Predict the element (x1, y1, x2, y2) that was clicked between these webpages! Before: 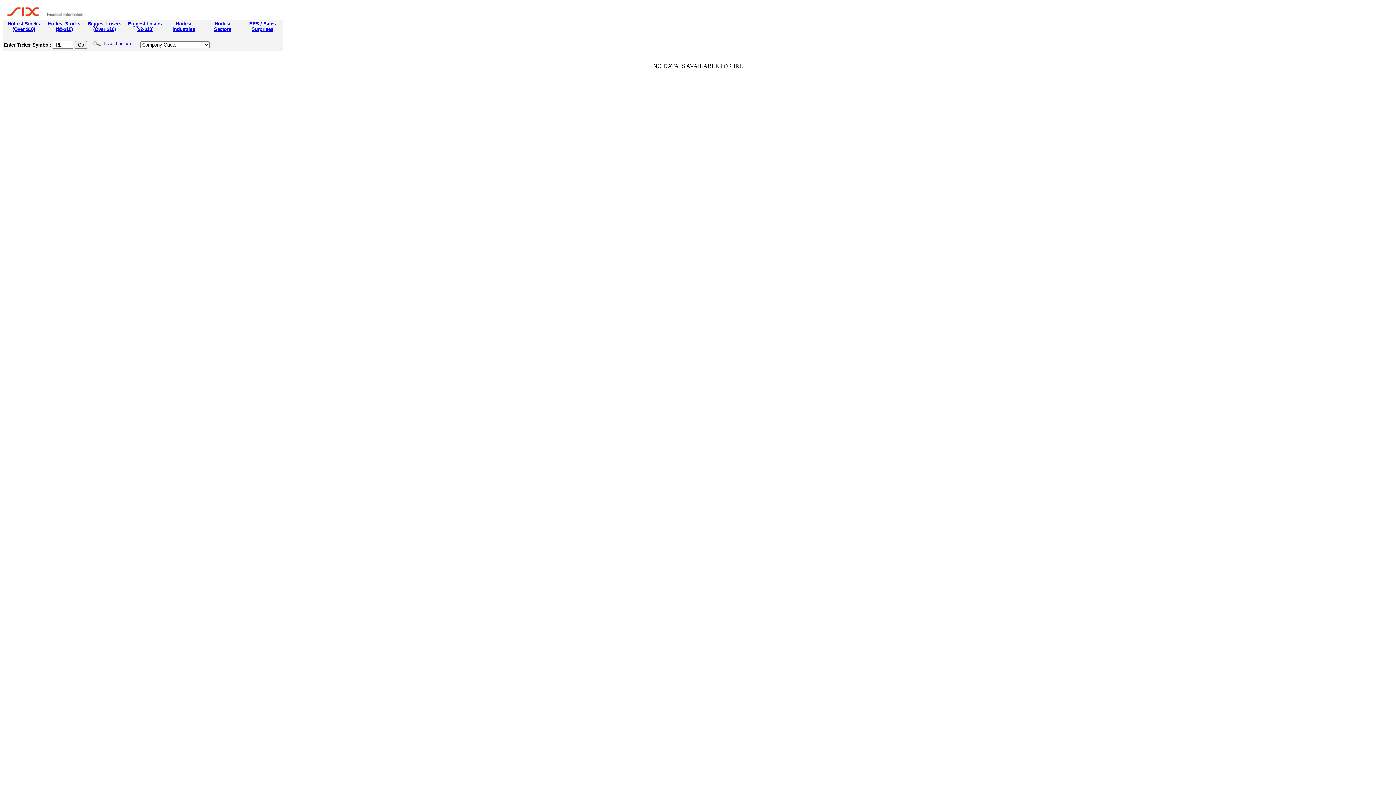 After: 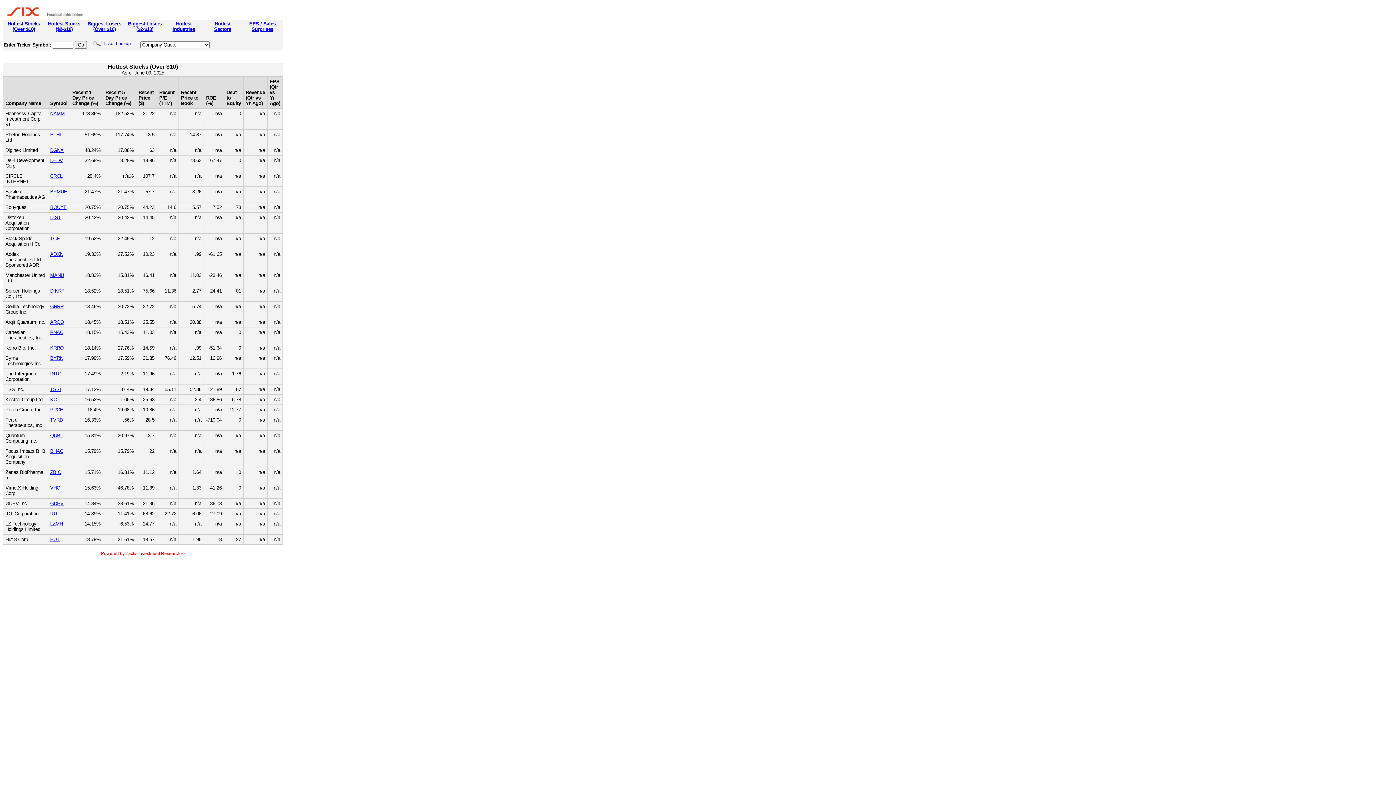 Action: label: Hottest Stocks
(Over $10) bbox: (7, 21, 40, 32)